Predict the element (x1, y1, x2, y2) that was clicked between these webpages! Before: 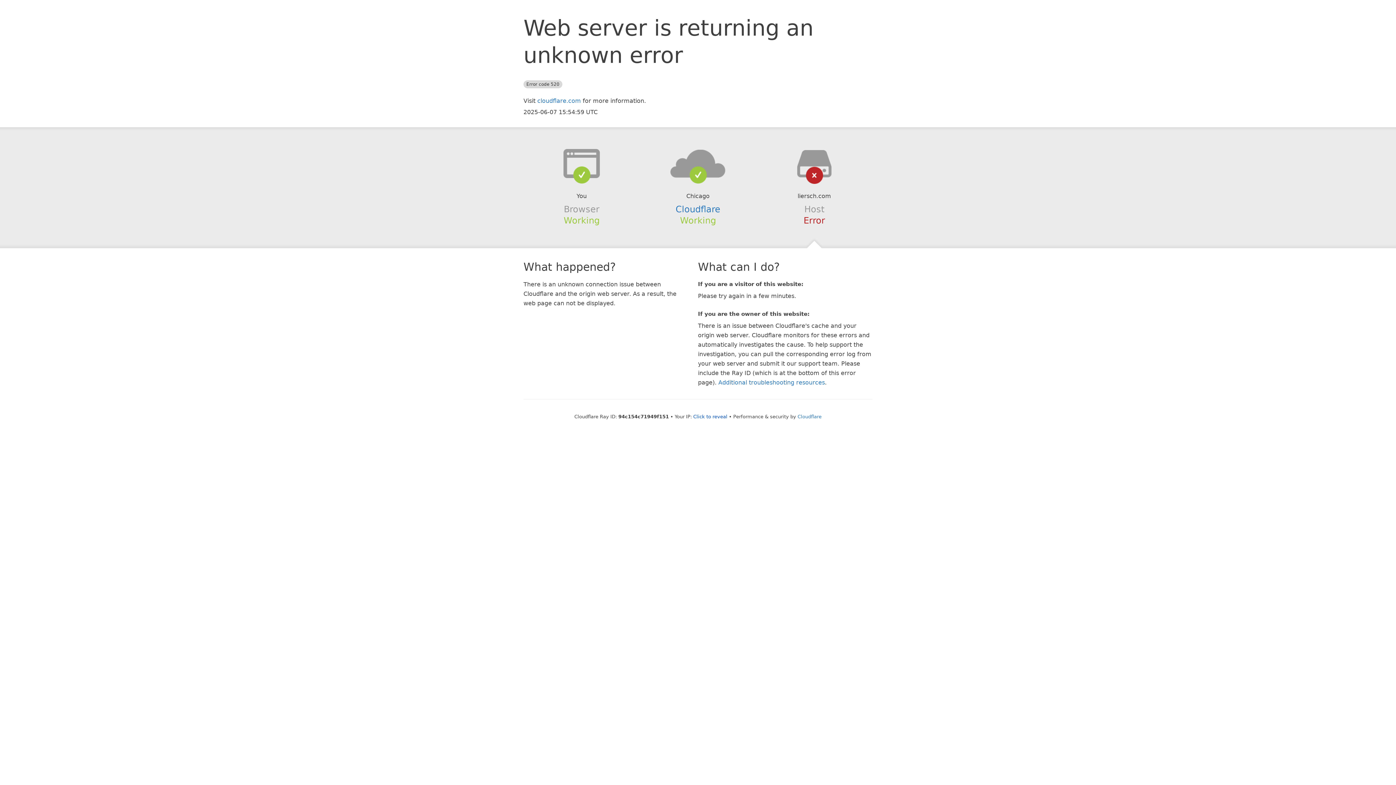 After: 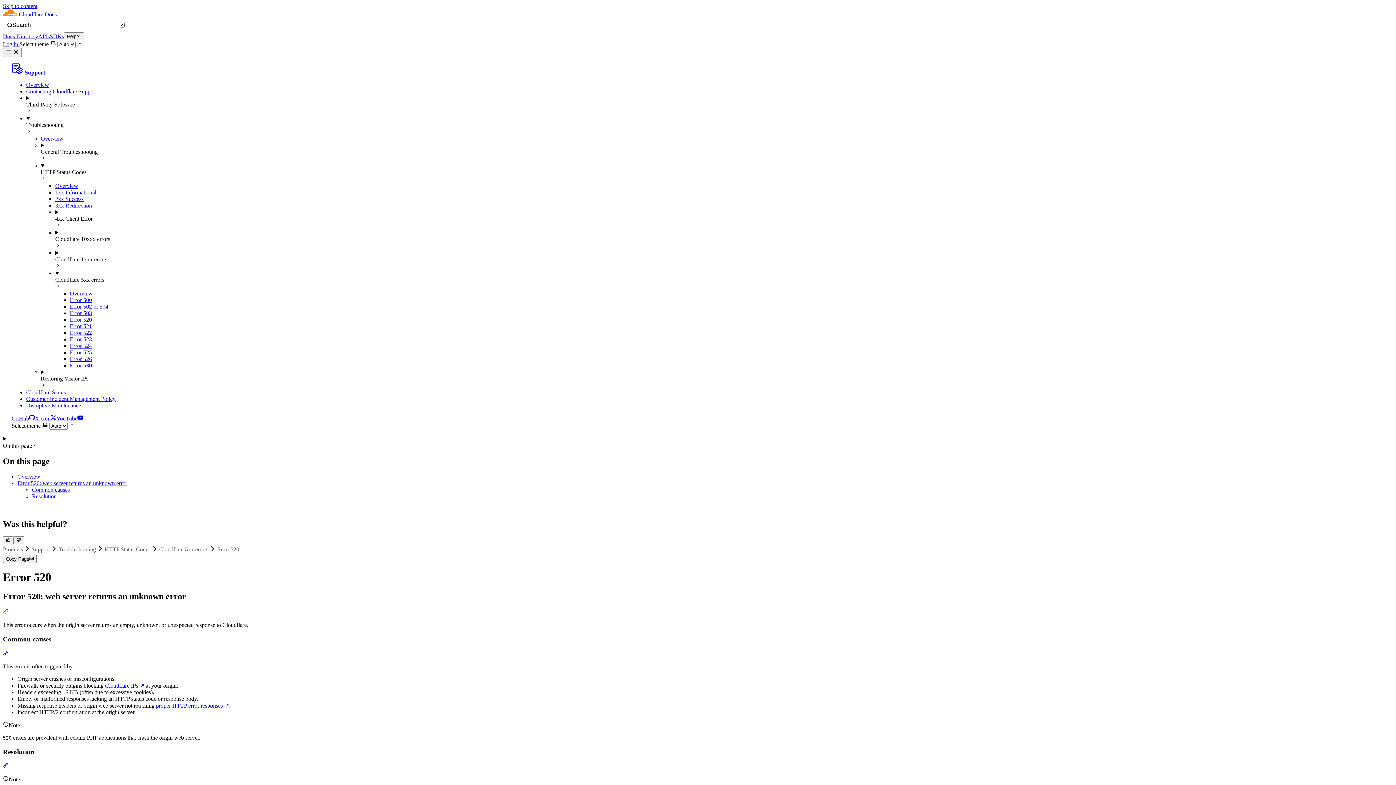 Action: bbox: (718, 379, 825, 386) label: Additional troubleshooting resources